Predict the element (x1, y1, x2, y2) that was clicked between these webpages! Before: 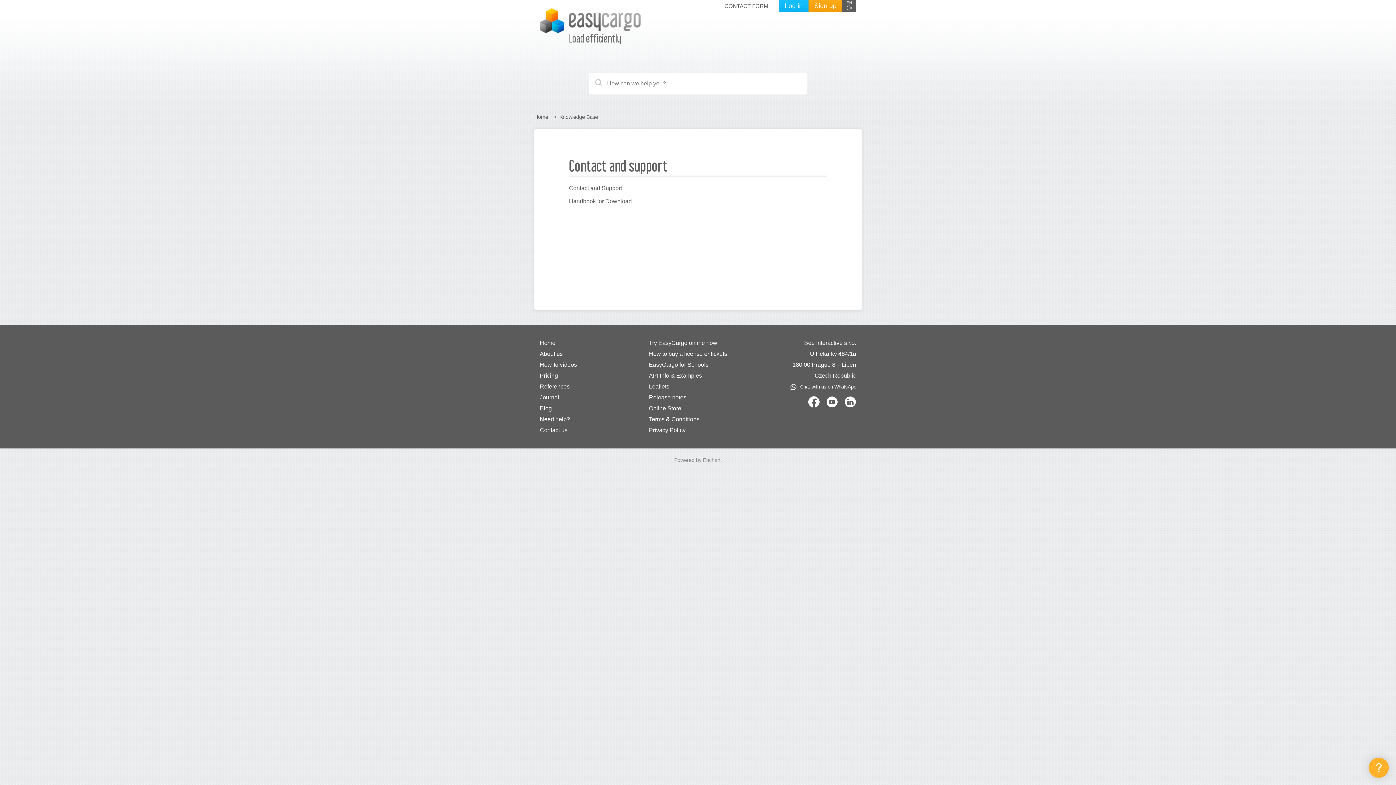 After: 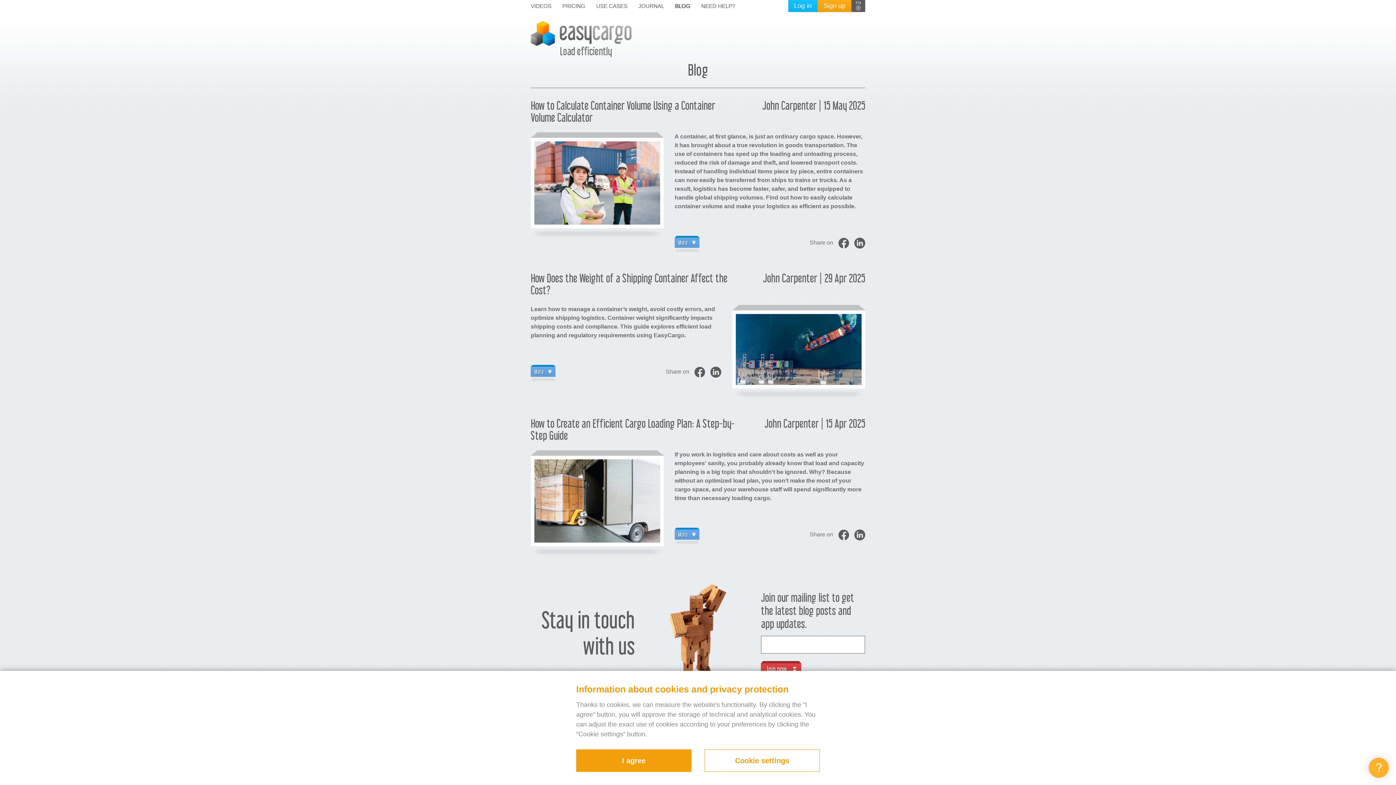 Action: bbox: (540, 403, 638, 414) label: Blog